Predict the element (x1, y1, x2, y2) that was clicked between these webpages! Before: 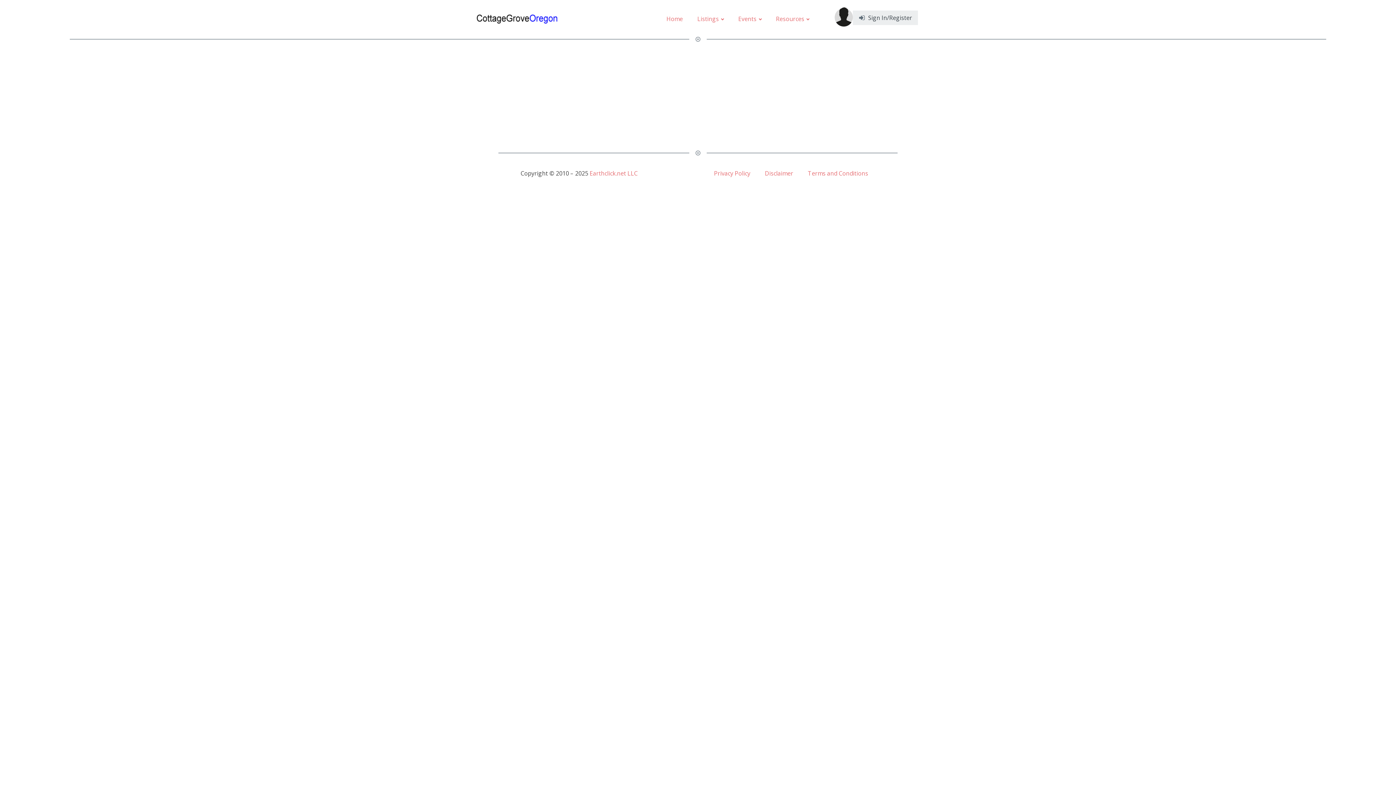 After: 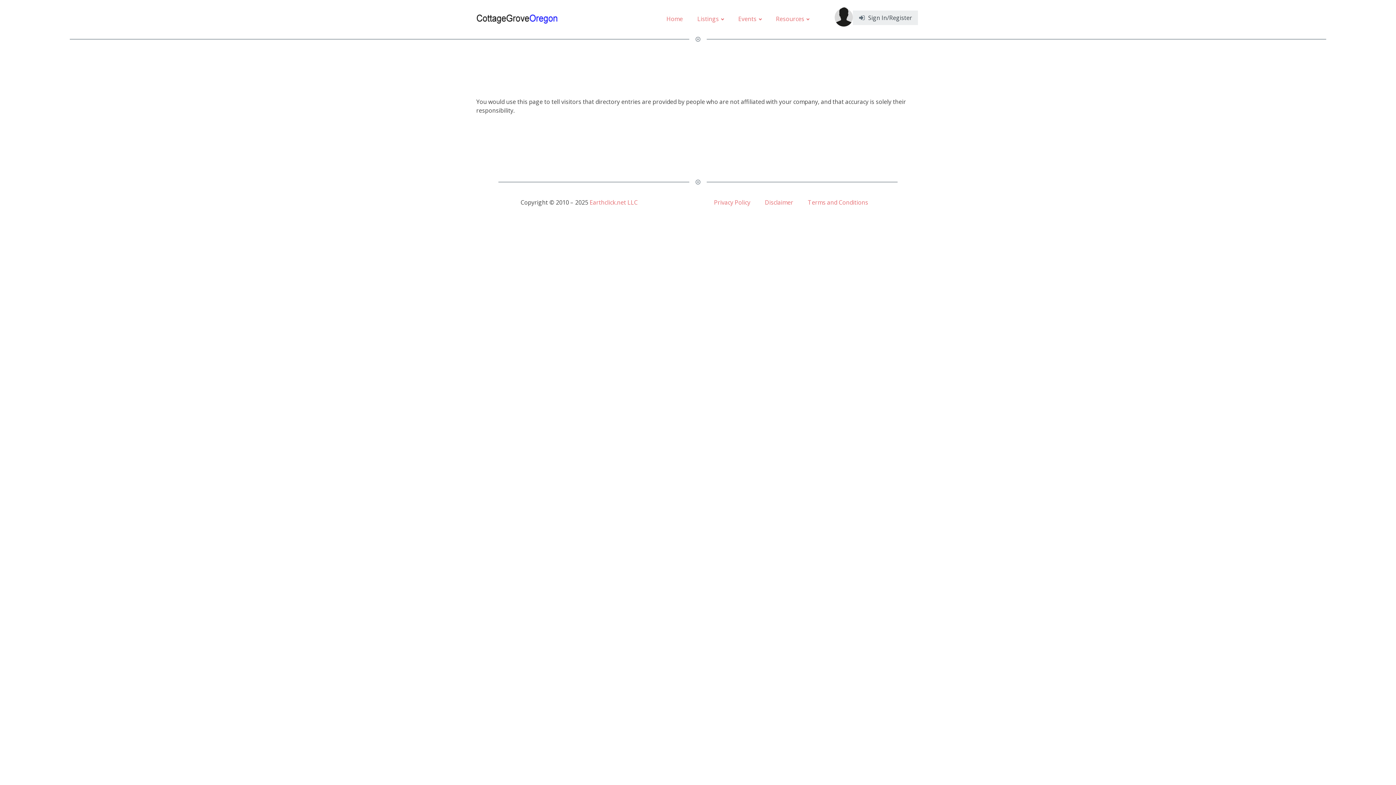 Action: bbox: (757, 161, 800, 185) label: Disclaimer